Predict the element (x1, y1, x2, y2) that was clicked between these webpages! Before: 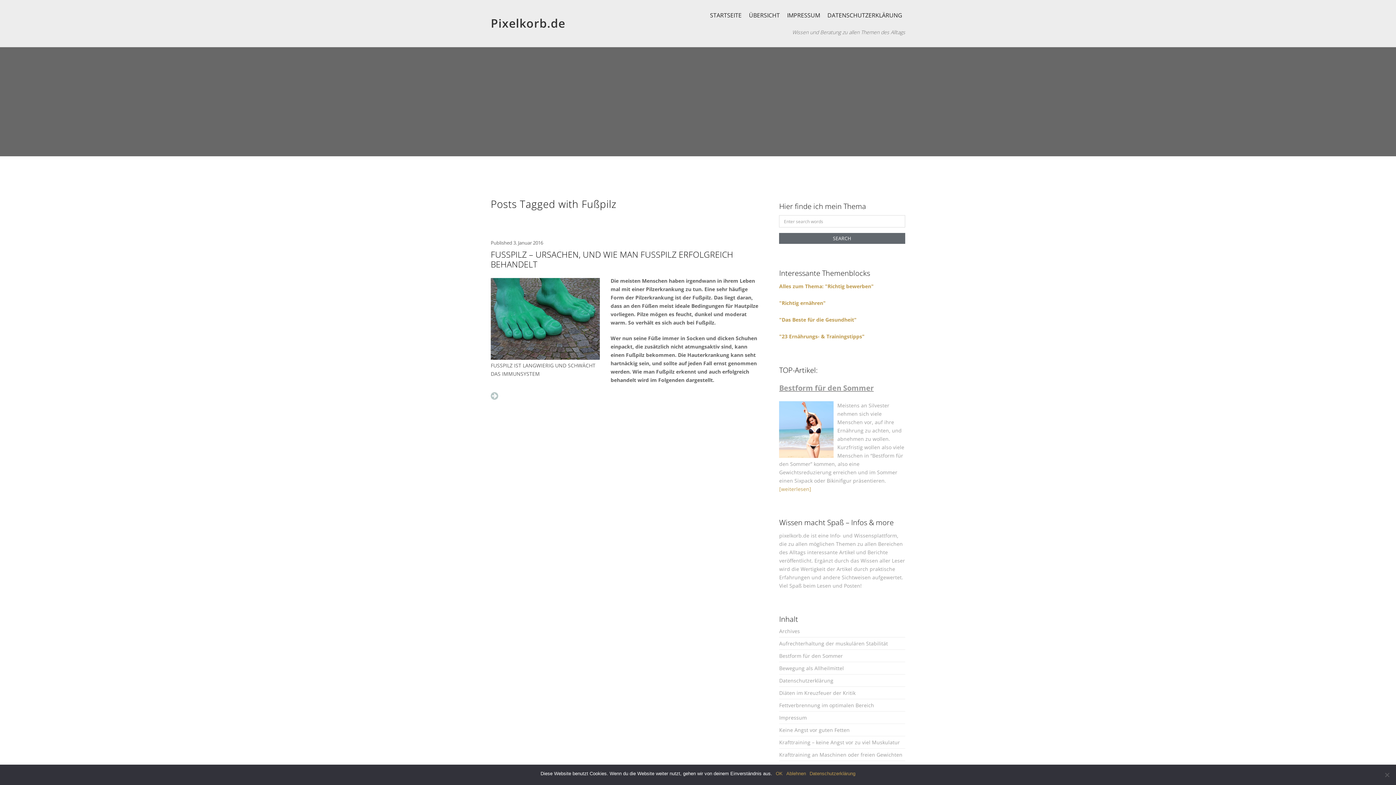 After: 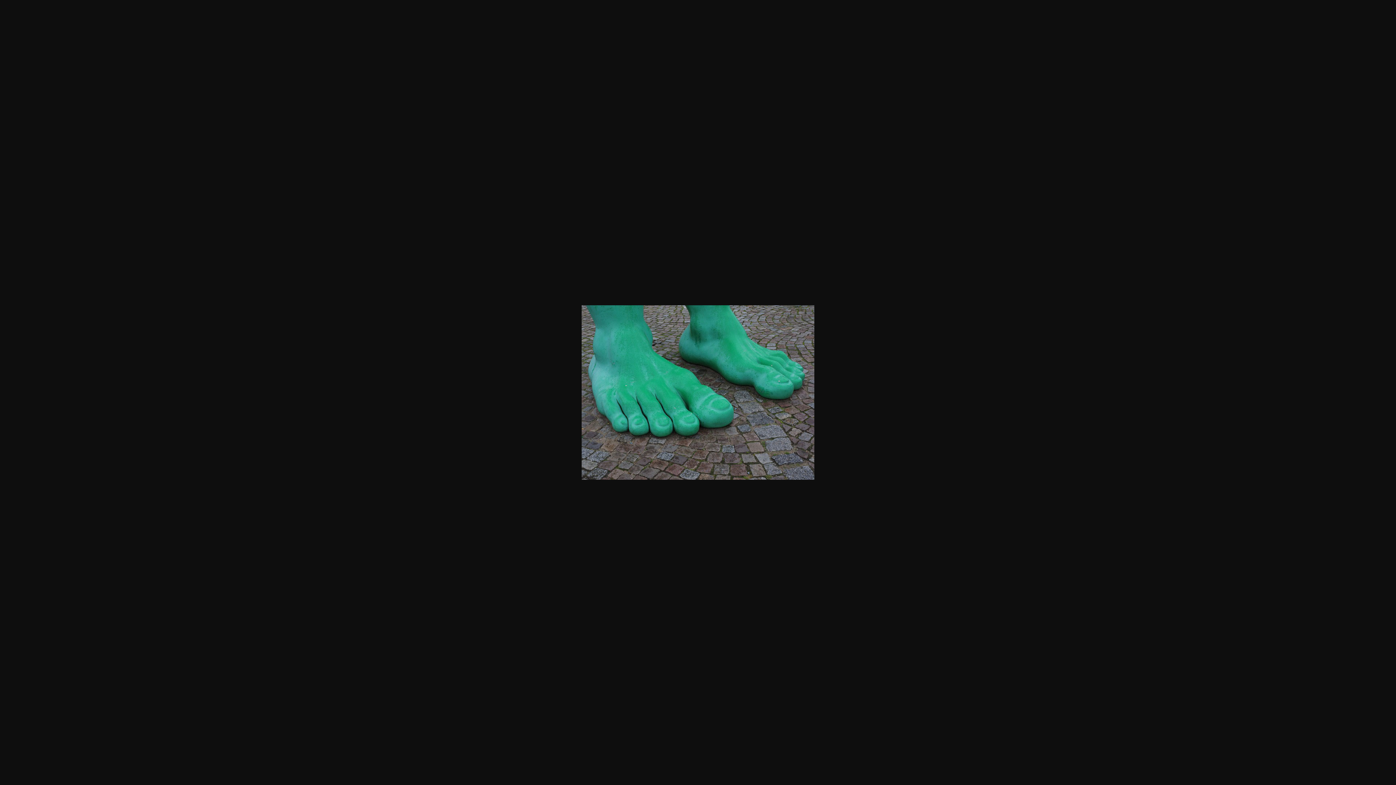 Action: bbox: (490, 314, 600, 321)